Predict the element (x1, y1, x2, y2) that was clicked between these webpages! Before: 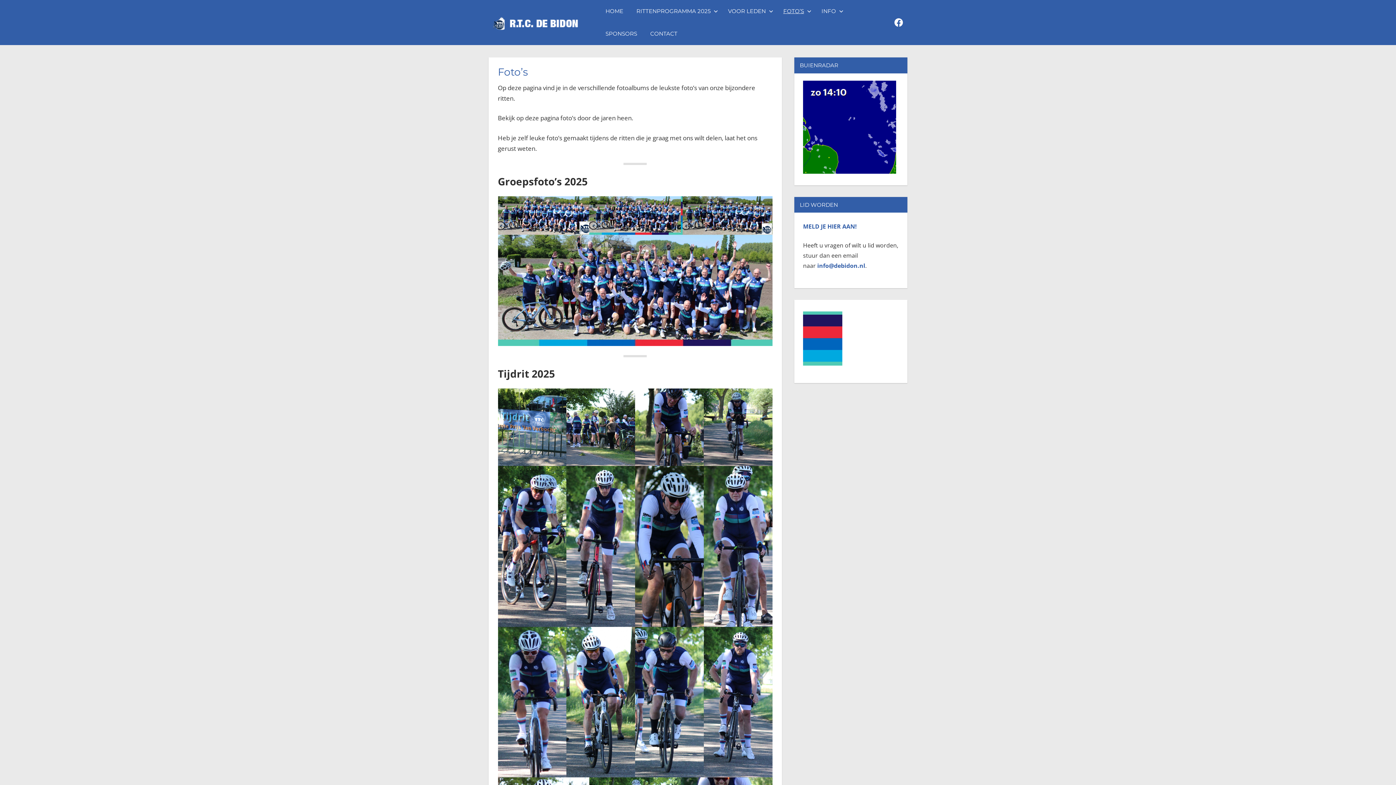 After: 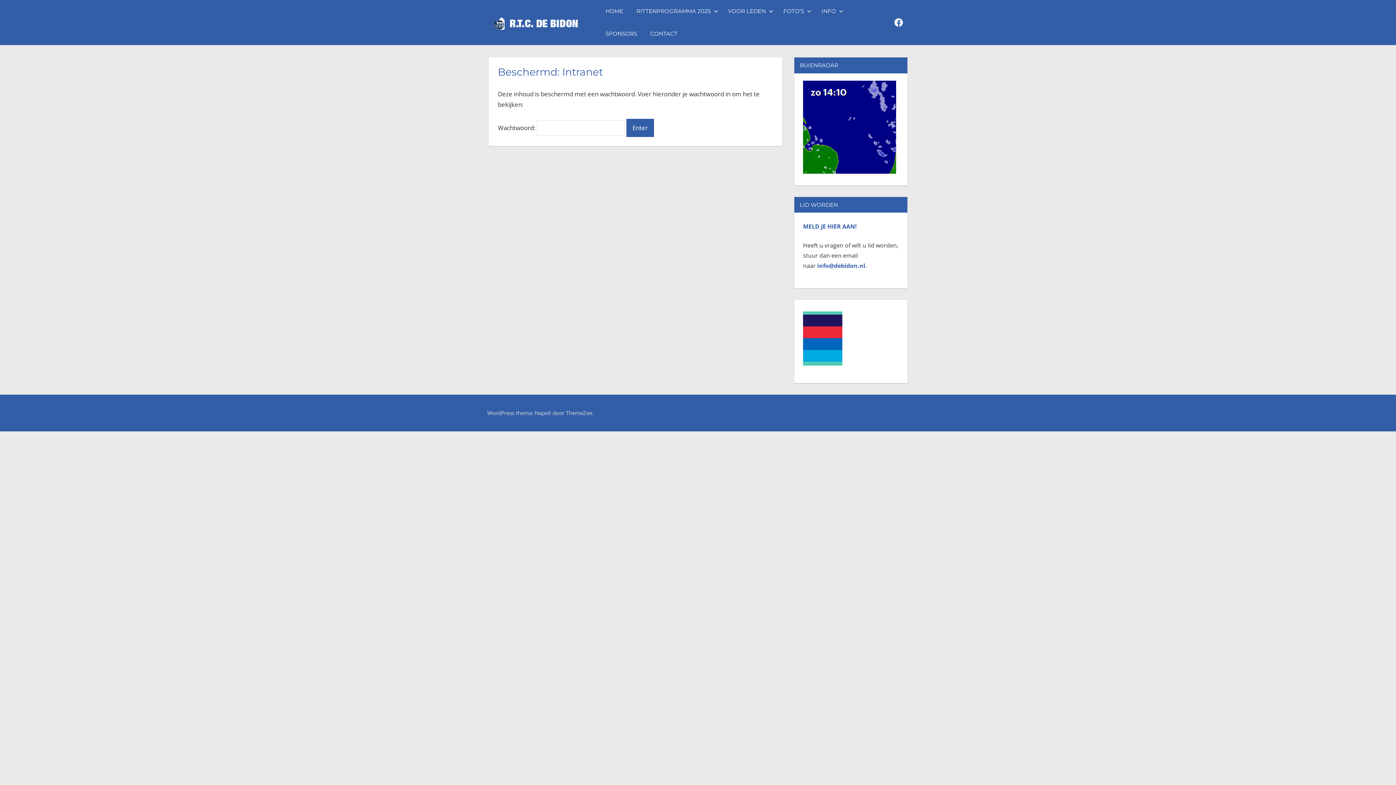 Action: bbox: (721, 0, 776, 22) label: VOOR LEDEN